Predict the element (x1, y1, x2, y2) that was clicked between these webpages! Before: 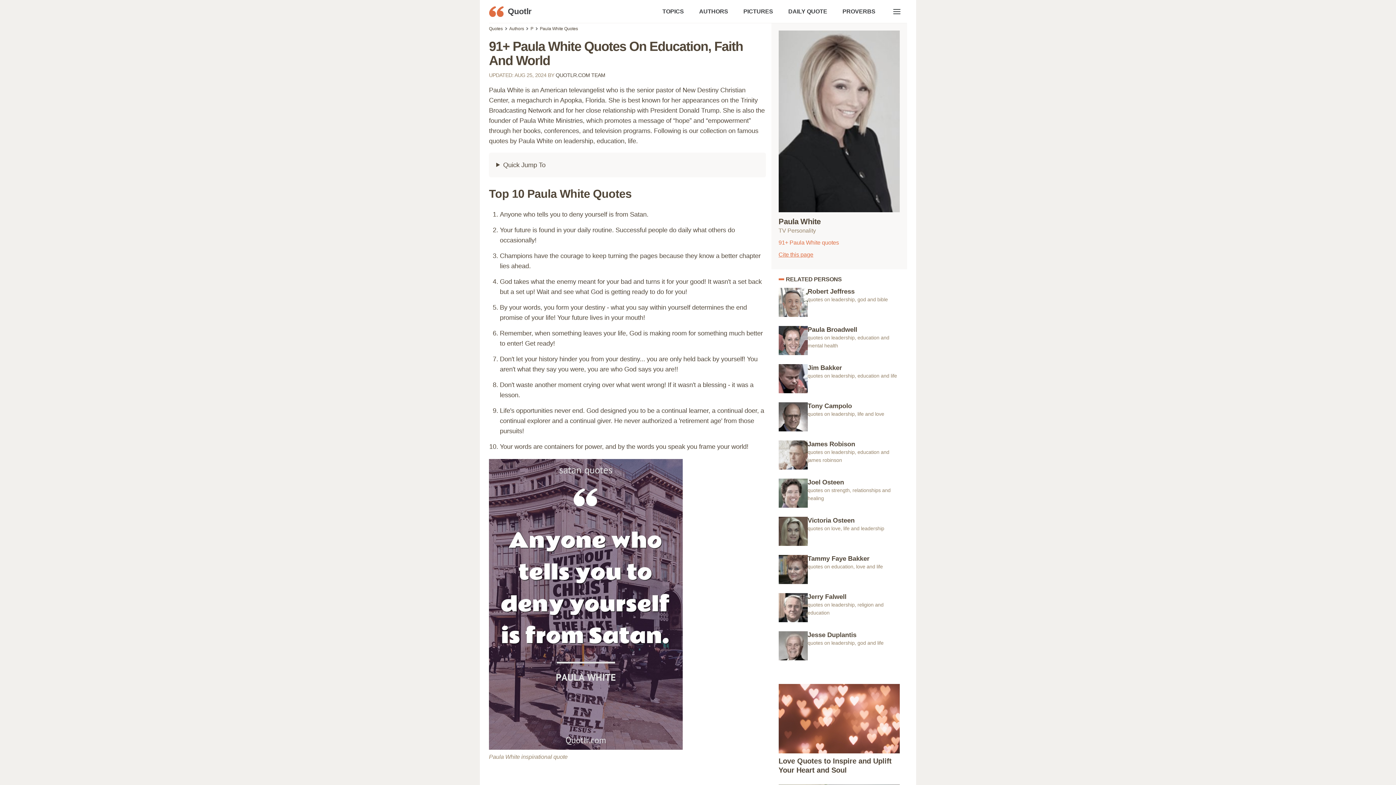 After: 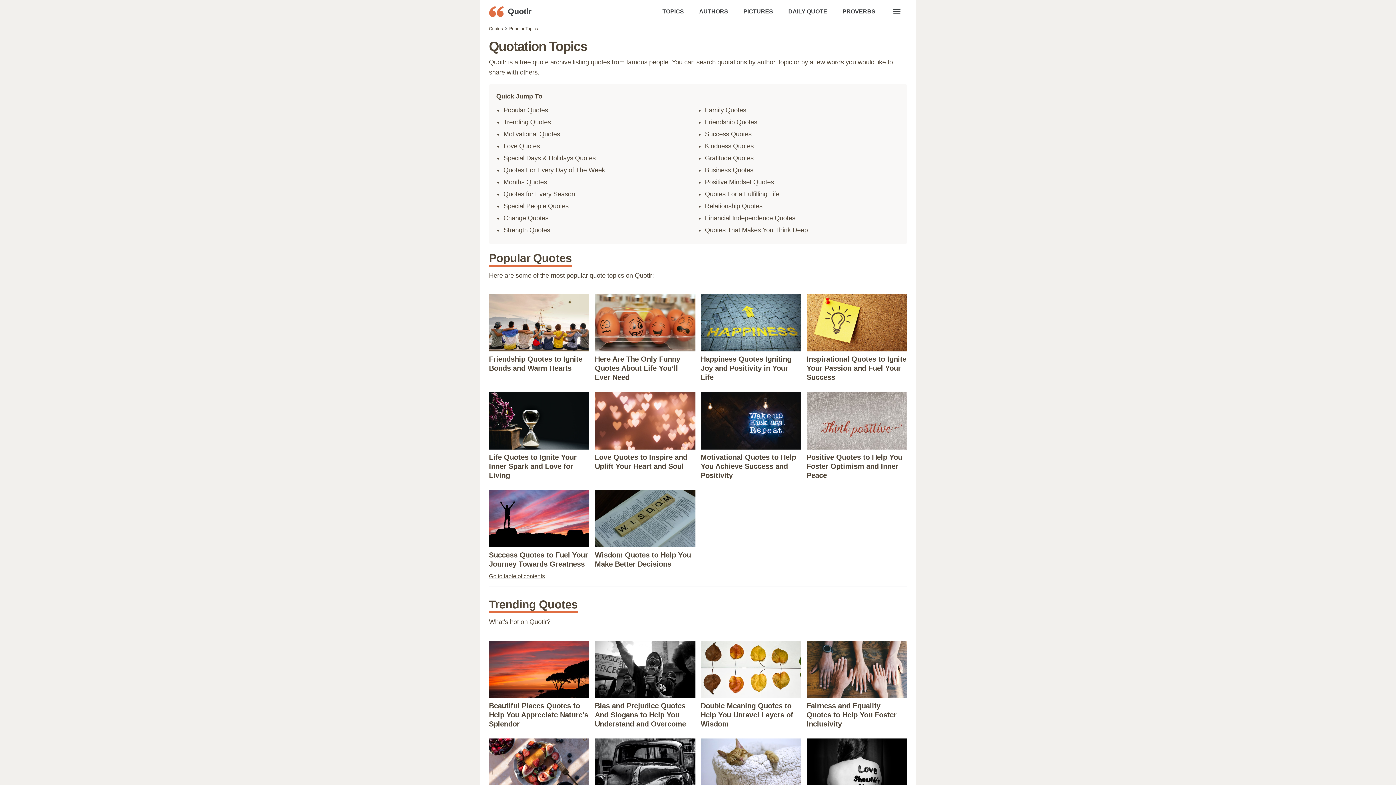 Action: label: TOPICS bbox: (662, 0, 691, 22)